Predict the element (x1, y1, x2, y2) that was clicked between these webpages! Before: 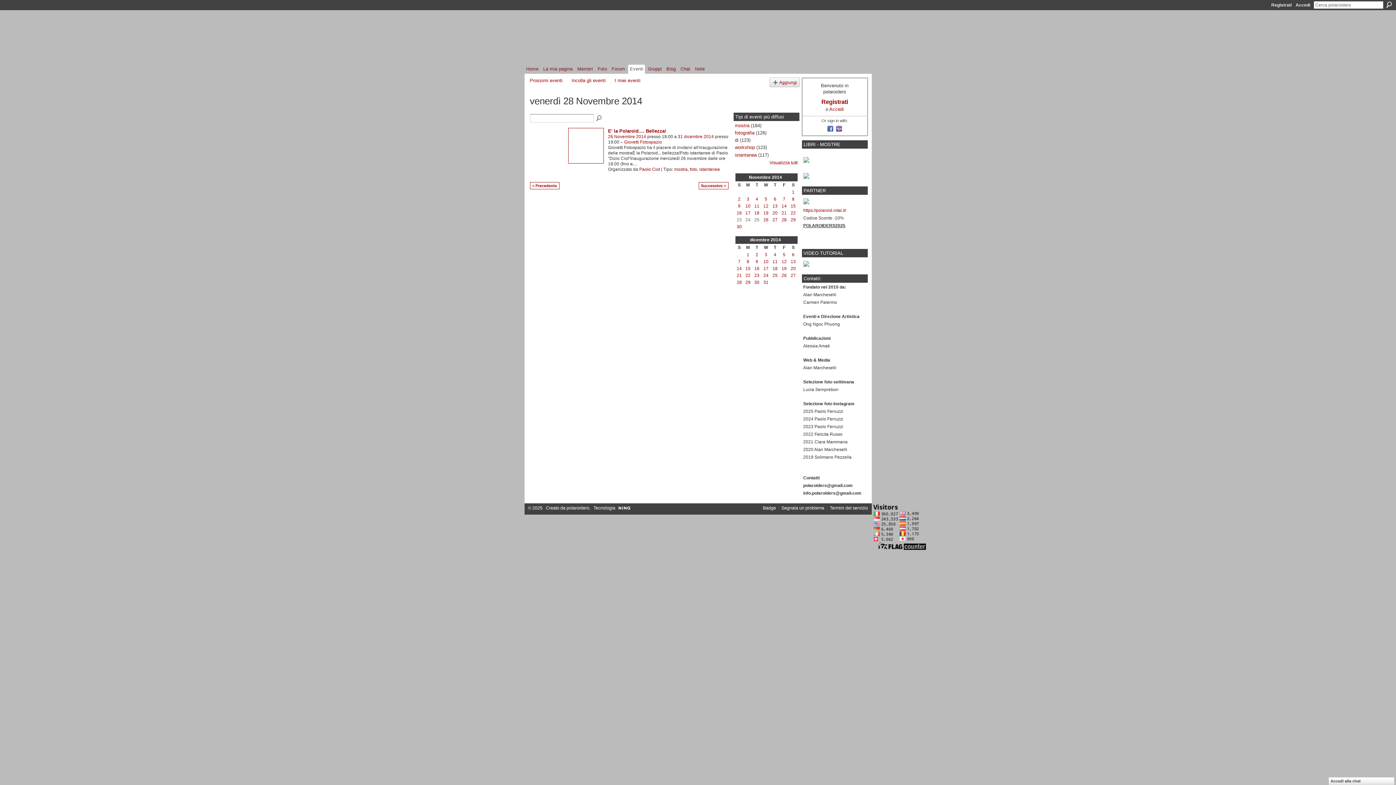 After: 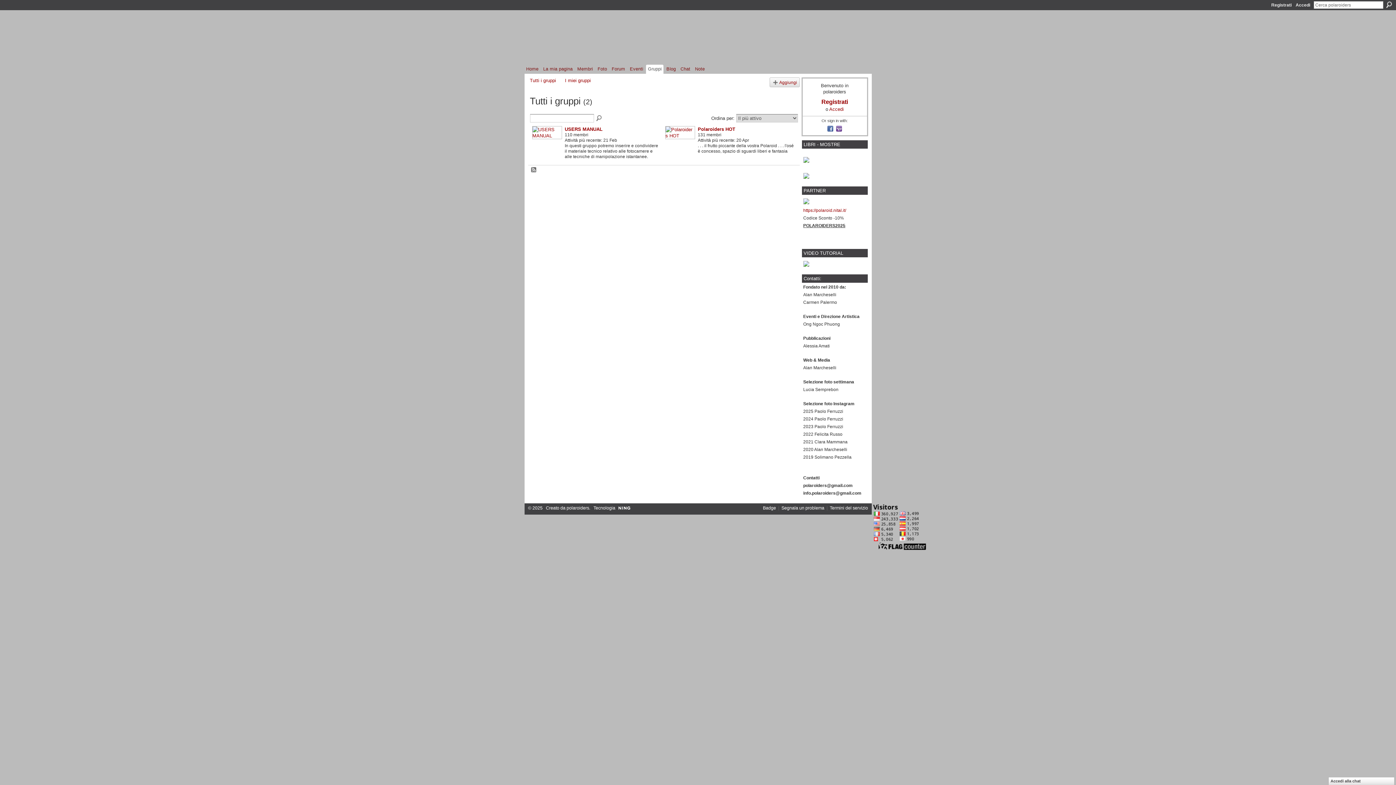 Action: label: Gruppi bbox: (646, 64, 663, 73)